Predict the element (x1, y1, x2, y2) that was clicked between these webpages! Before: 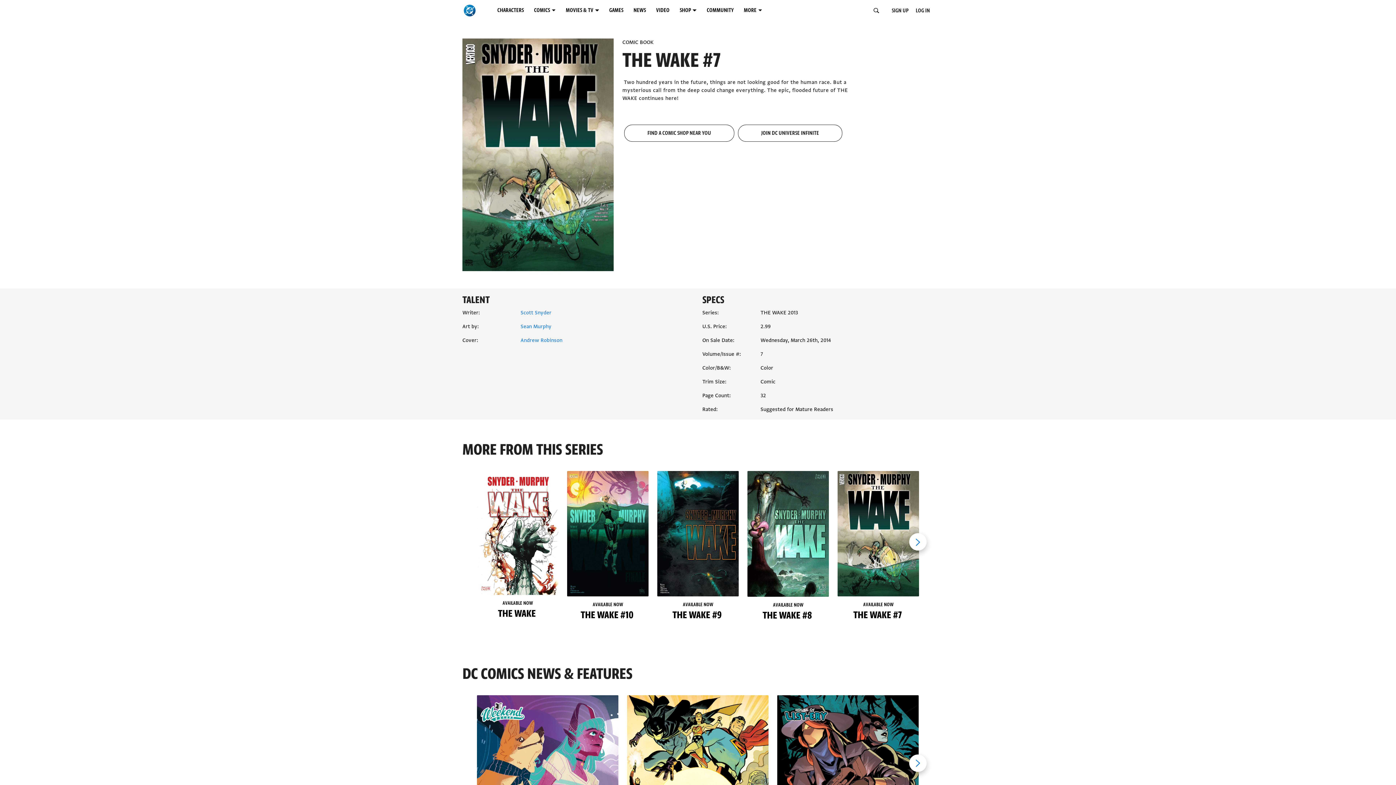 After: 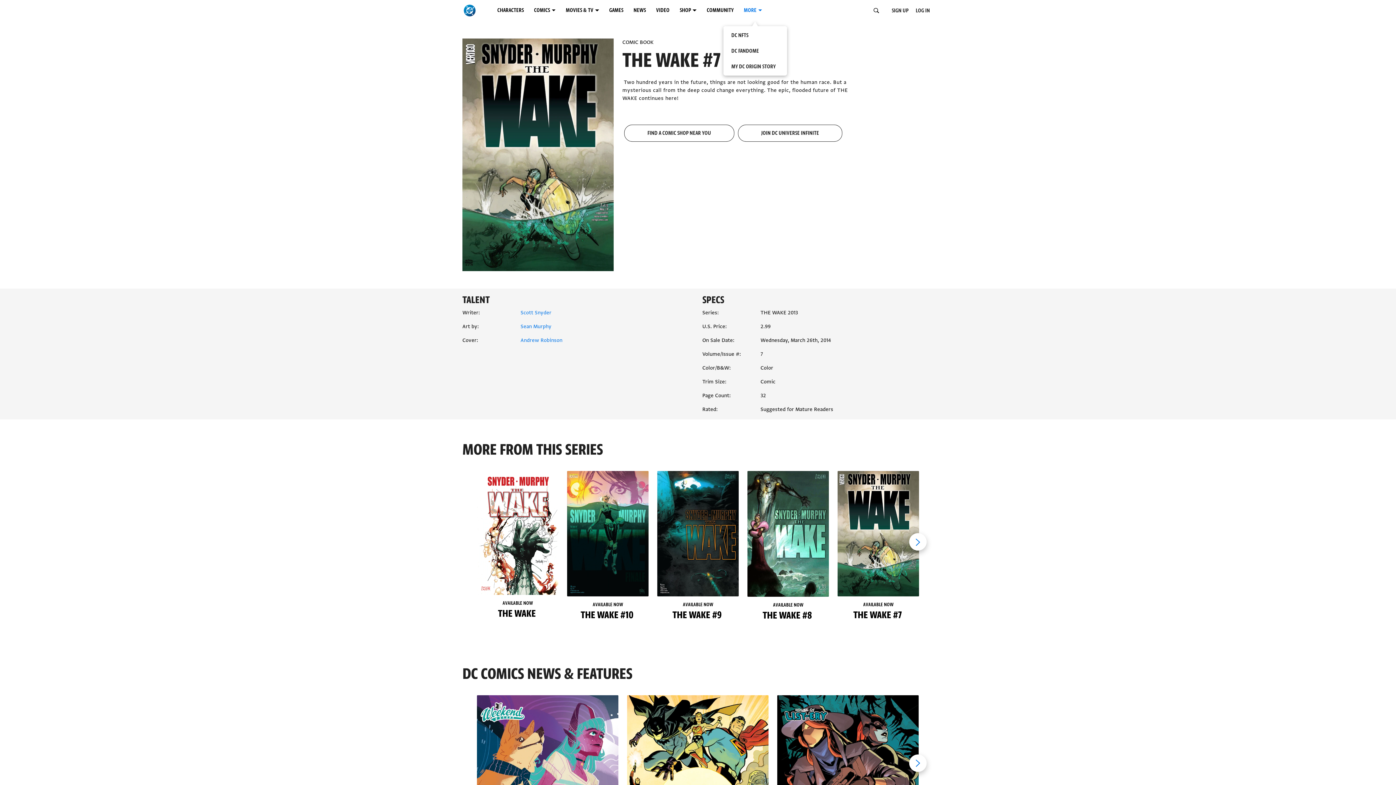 Action: label: MORE menu options bbox: (741, 2, 769, 18)